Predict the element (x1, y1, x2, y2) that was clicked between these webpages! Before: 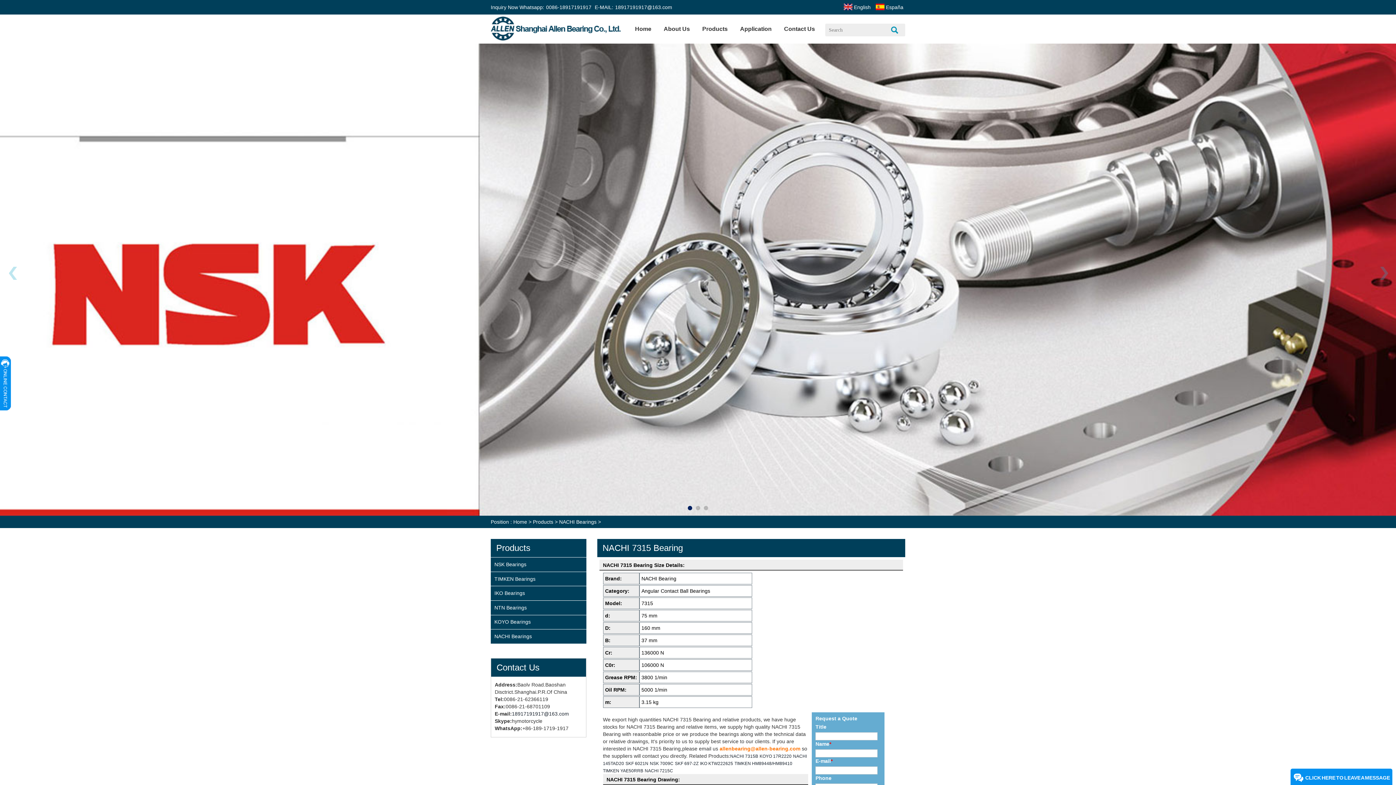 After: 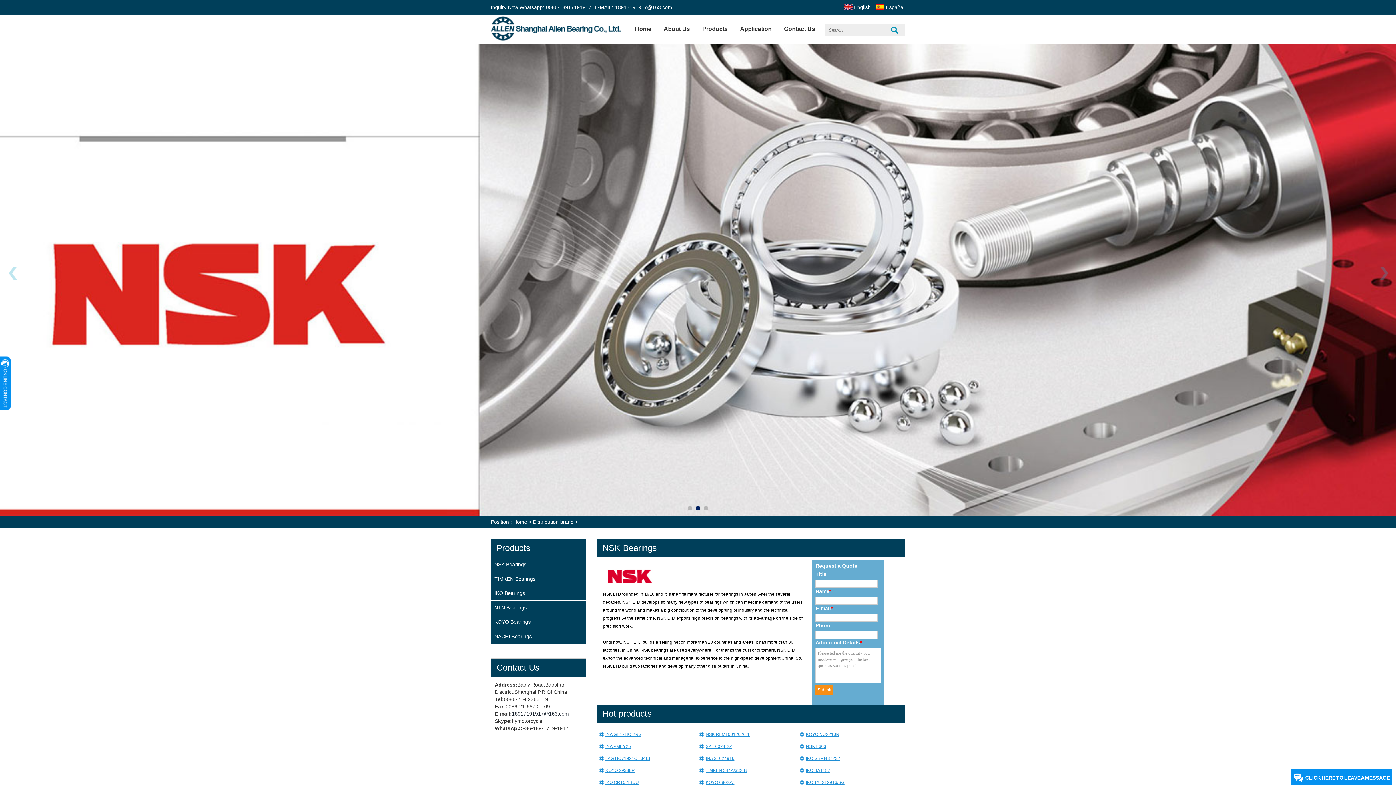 Action: bbox: (490, 557, 586, 571) label: NSK Bearings